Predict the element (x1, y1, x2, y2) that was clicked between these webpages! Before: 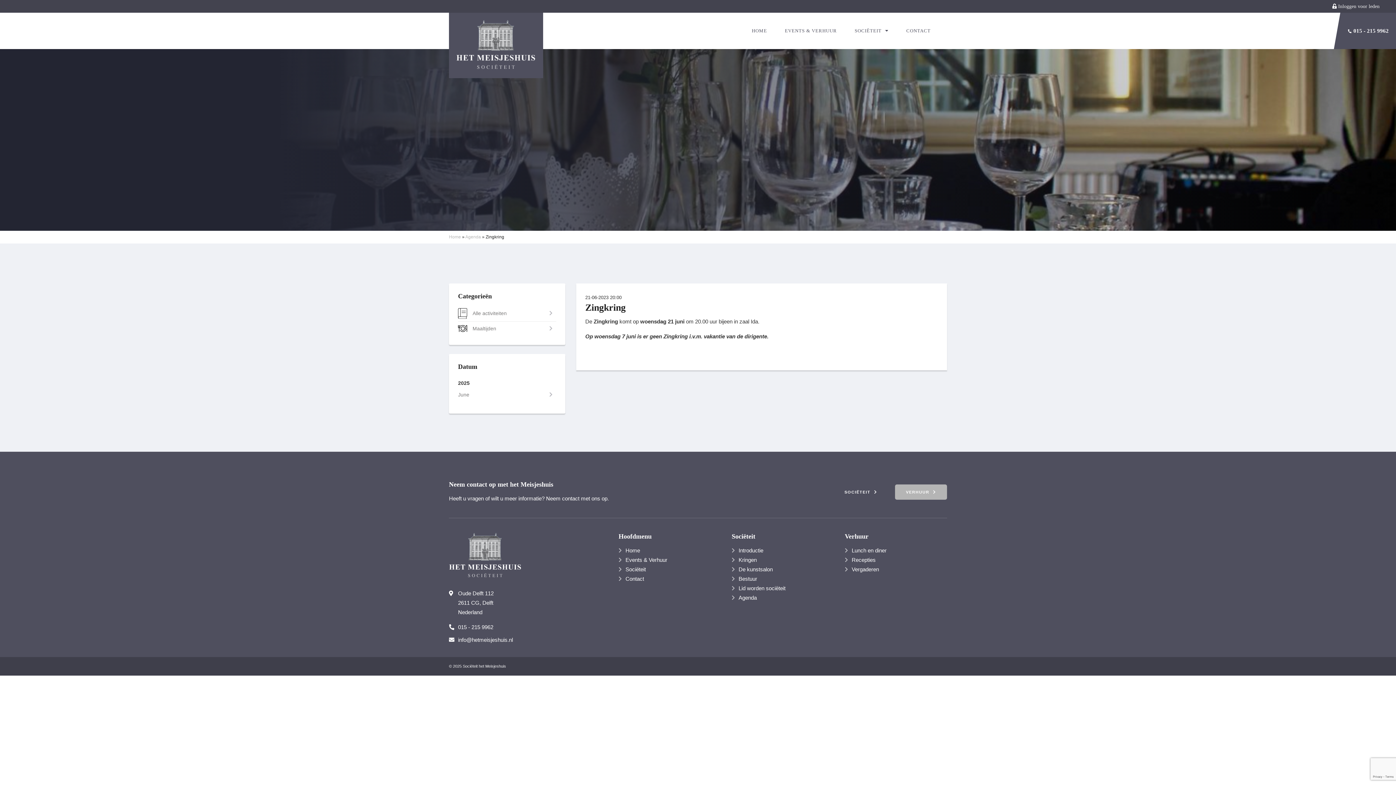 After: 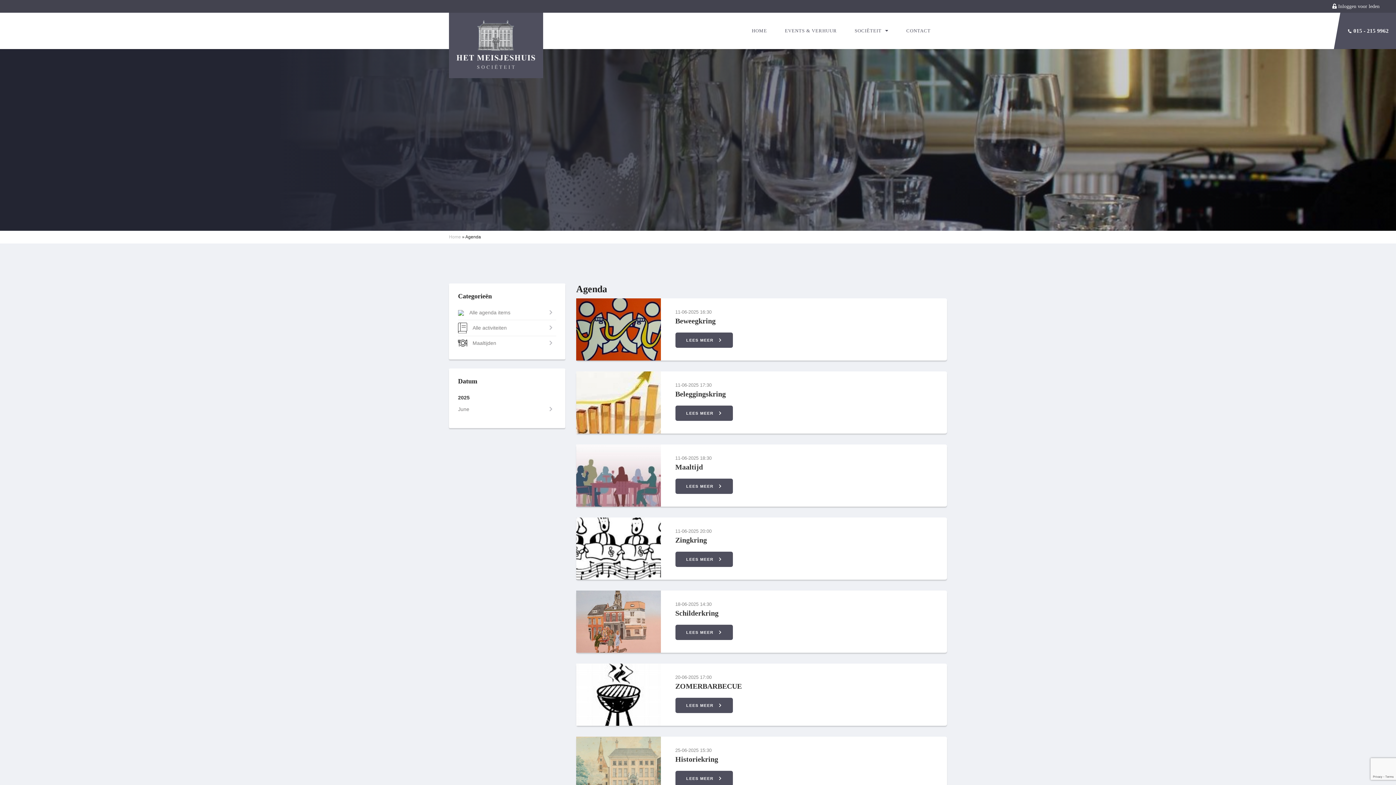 Action: bbox: (465, 234, 481, 239) label: Agenda